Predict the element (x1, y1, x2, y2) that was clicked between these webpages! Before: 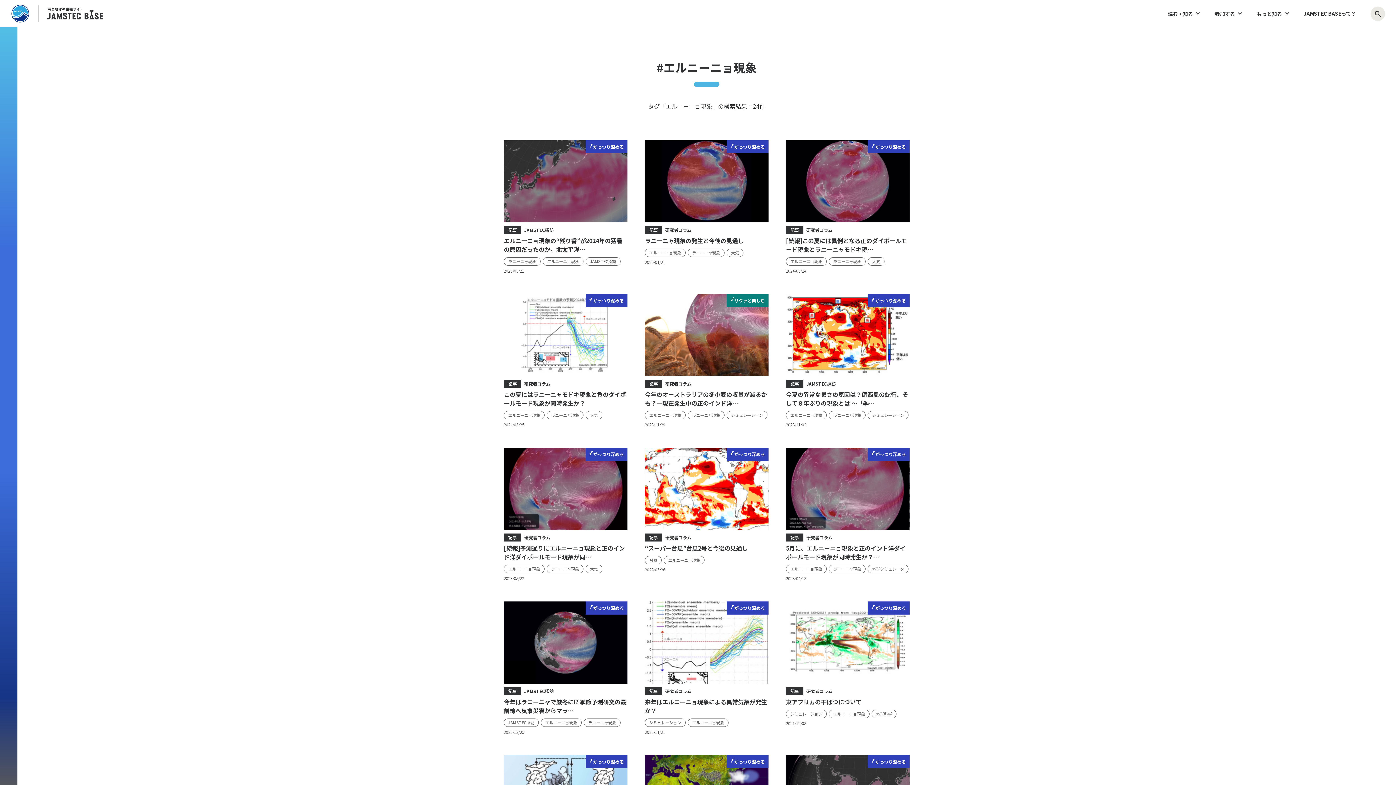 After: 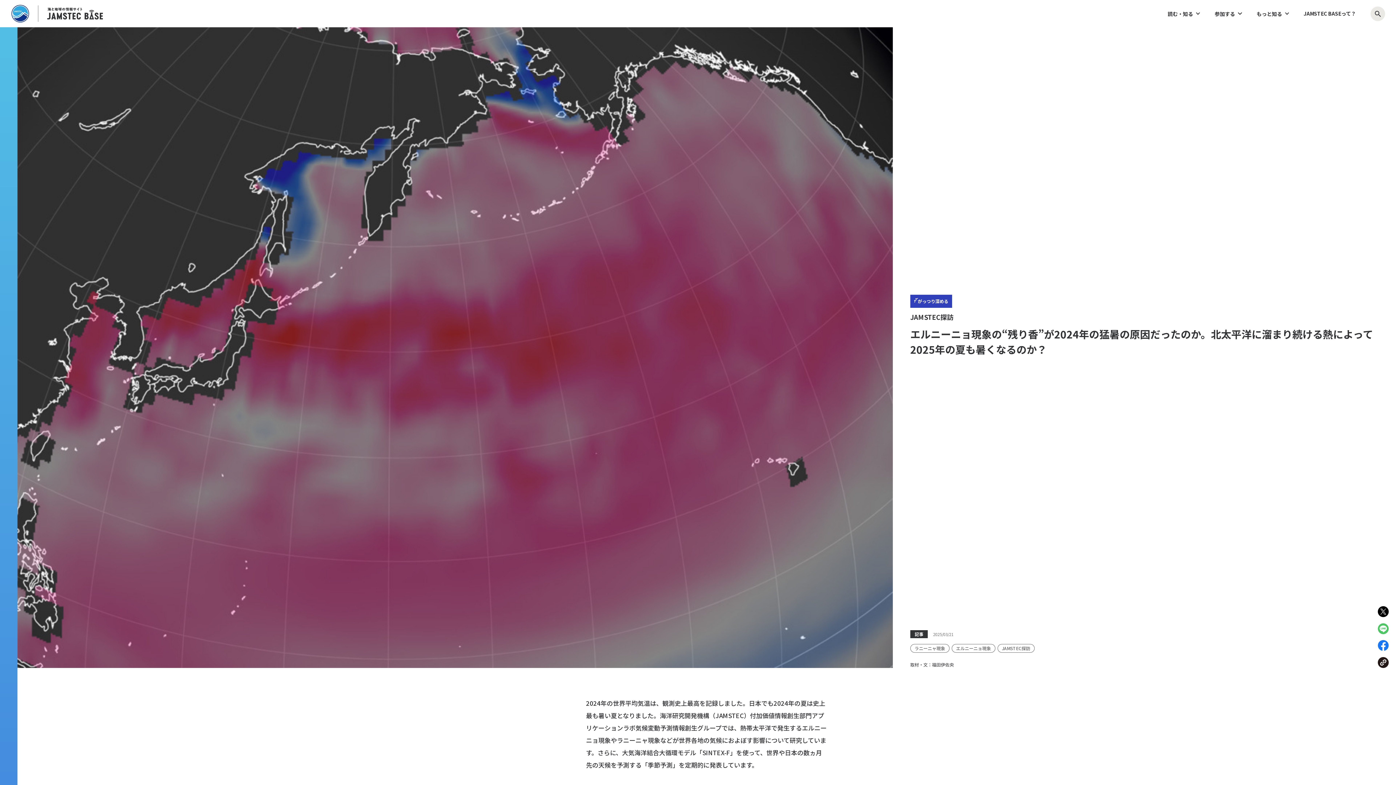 Action: bbox: (504, 140, 627, 253) label: がっつり深める
2025/03/21
記事
JAMSTEC探訪

エルニーニョ現象の“残り香”が2024年の猛暑の原因だったのか。北太平洋…